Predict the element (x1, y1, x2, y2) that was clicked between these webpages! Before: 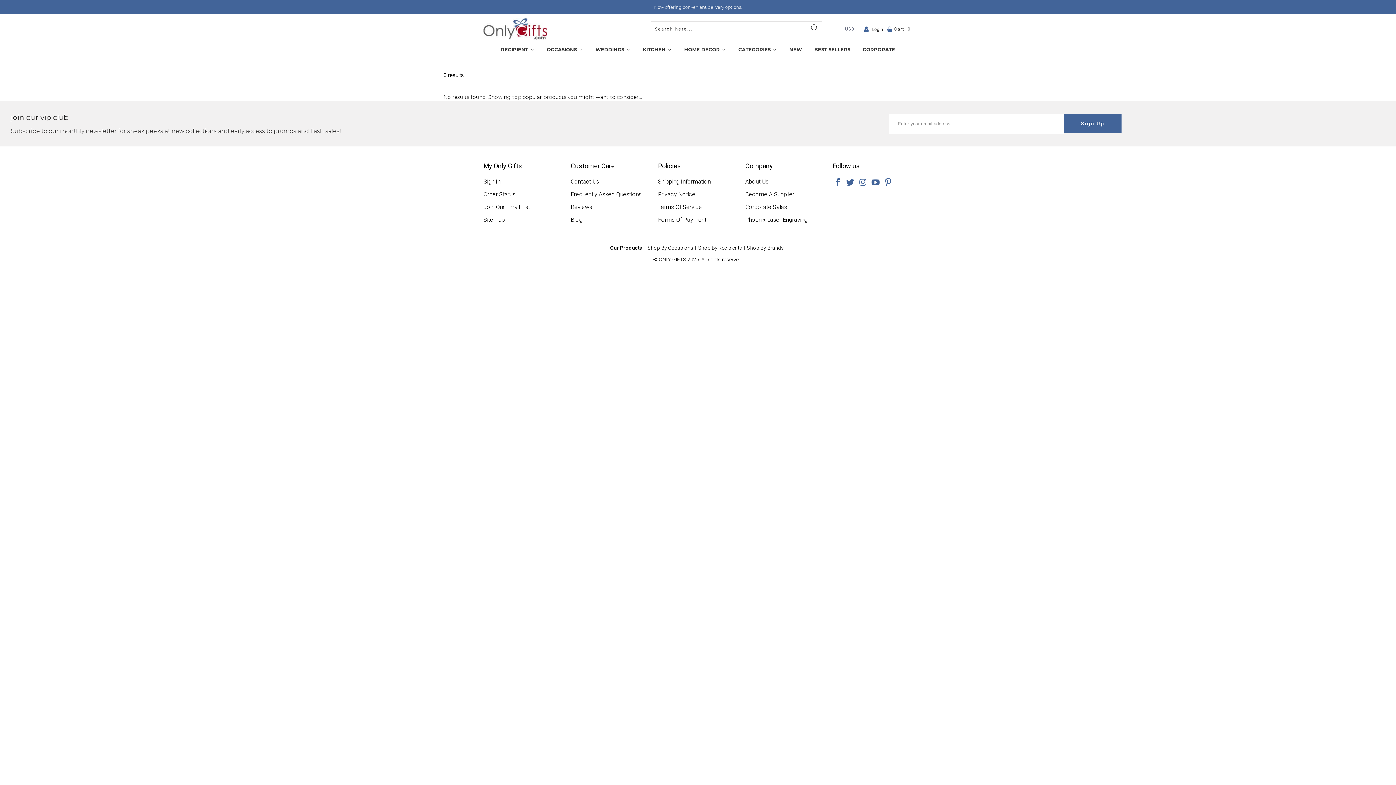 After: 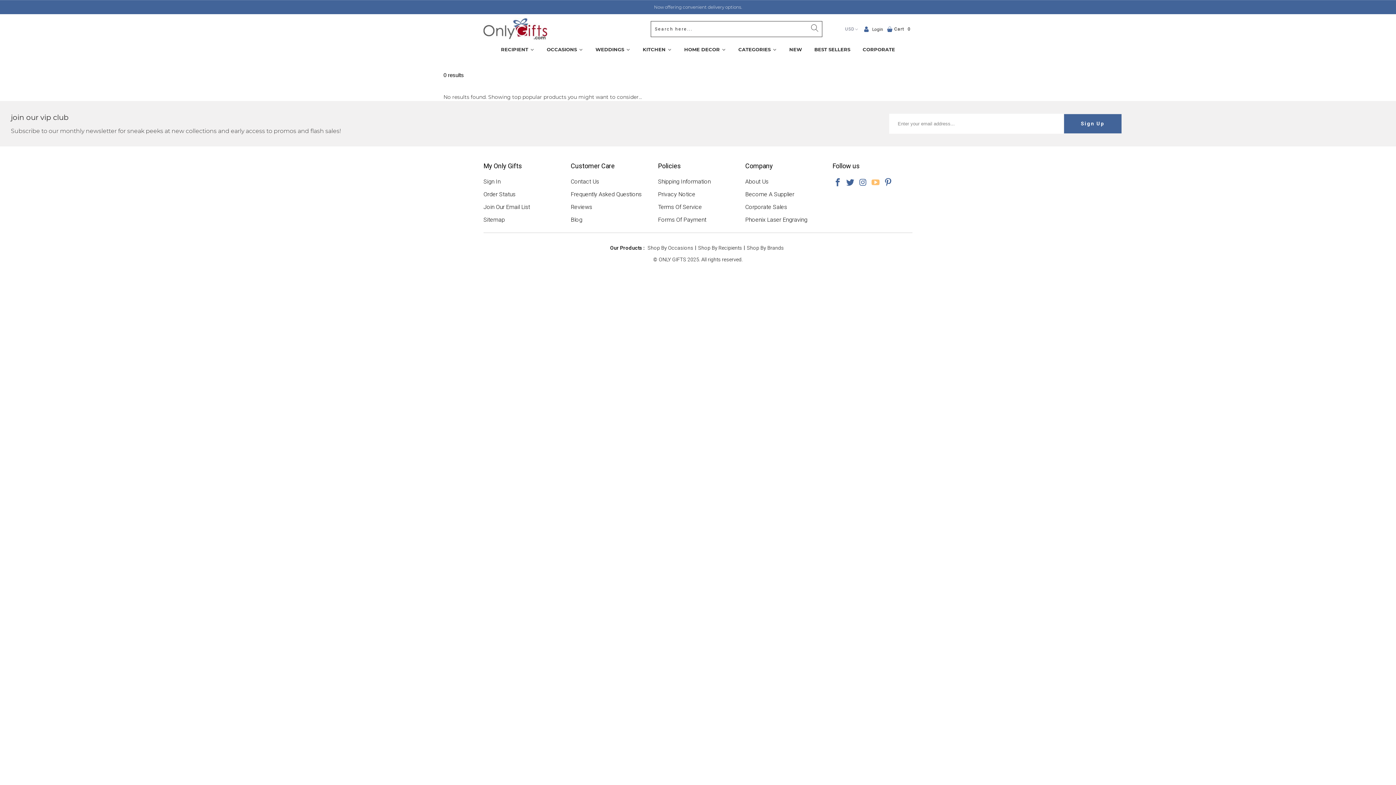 Action: bbox: (870, 178, 881, 187)